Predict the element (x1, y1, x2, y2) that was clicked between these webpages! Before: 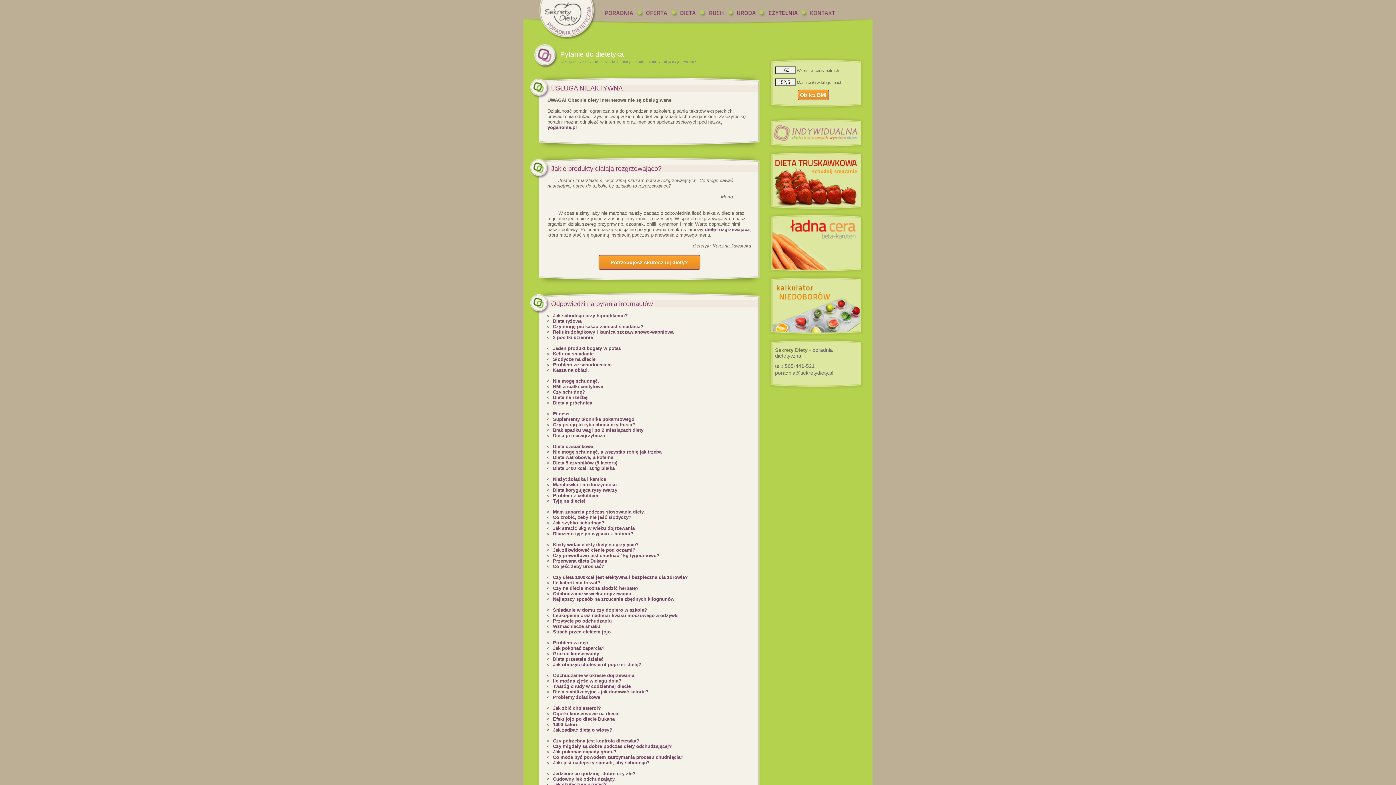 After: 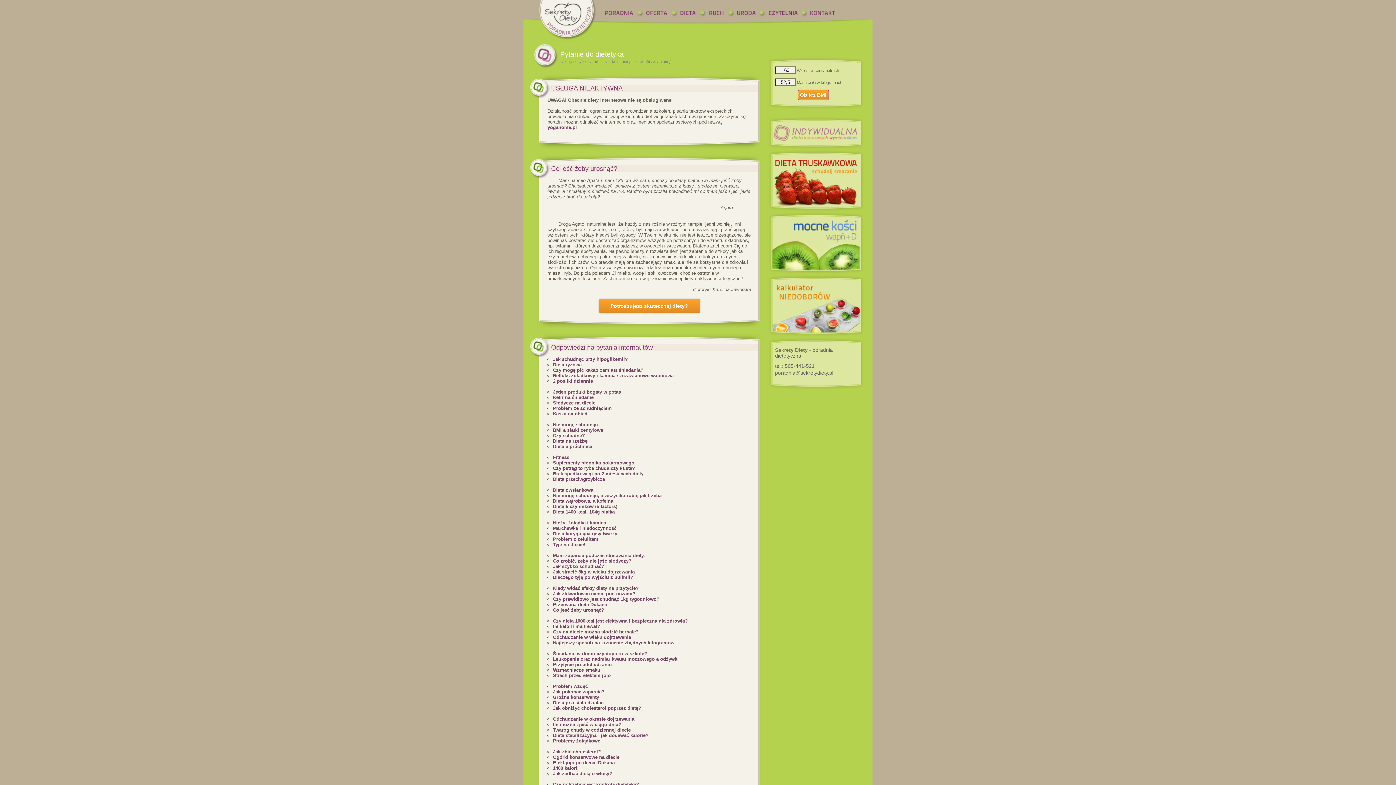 Action: bbox: (553, 564, 604, 569) label: Co jeść żeby urosnąć?